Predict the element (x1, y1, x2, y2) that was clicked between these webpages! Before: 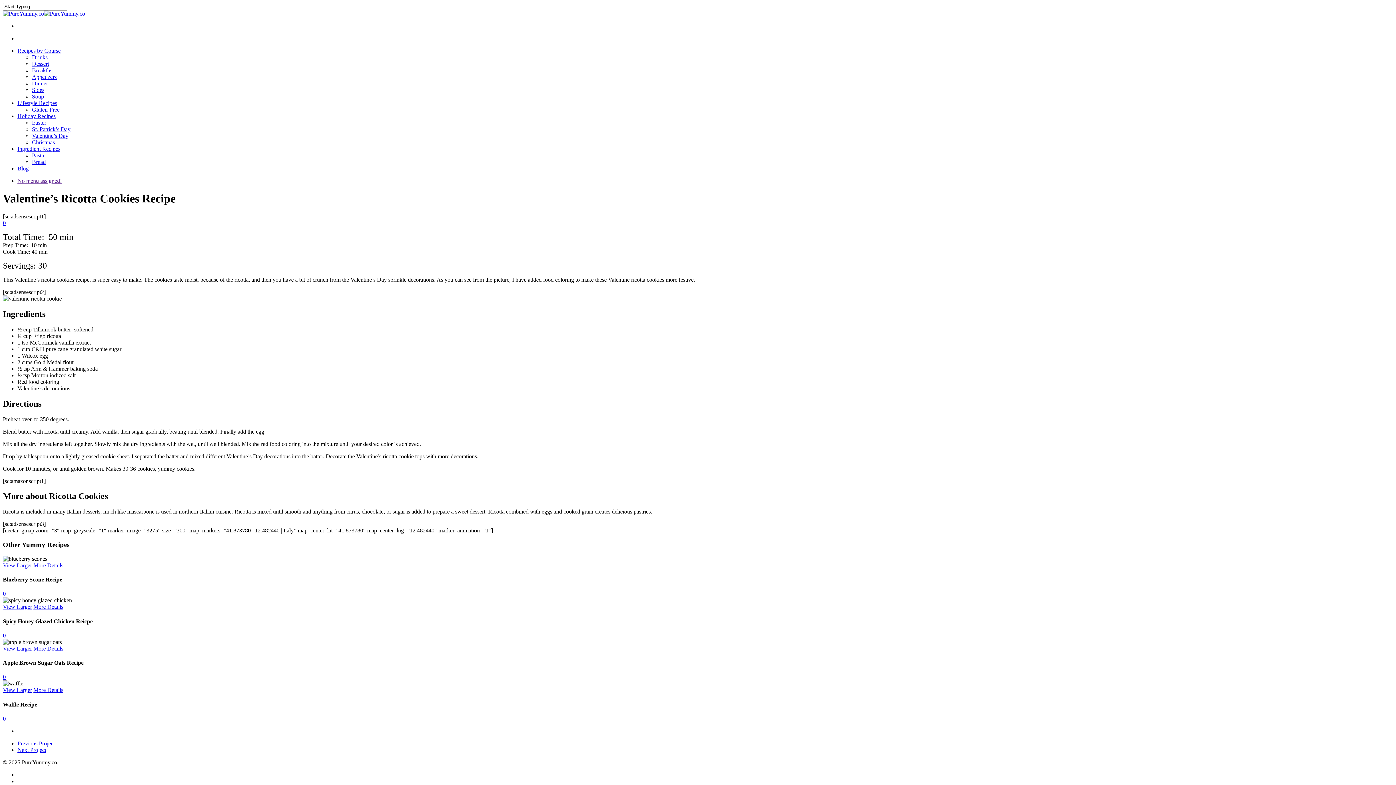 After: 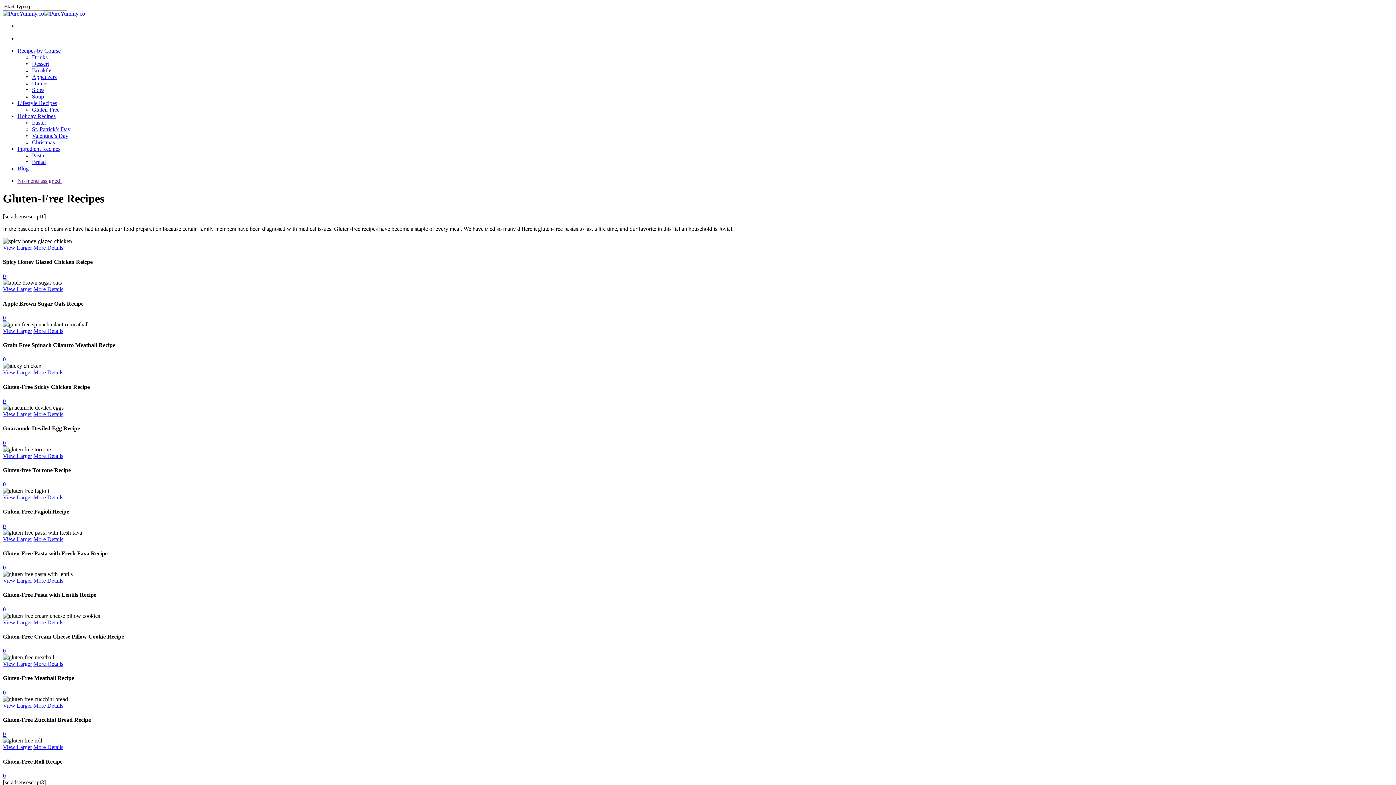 Action: bbox: (32, 106, 59, 112) label: Gluten-Free